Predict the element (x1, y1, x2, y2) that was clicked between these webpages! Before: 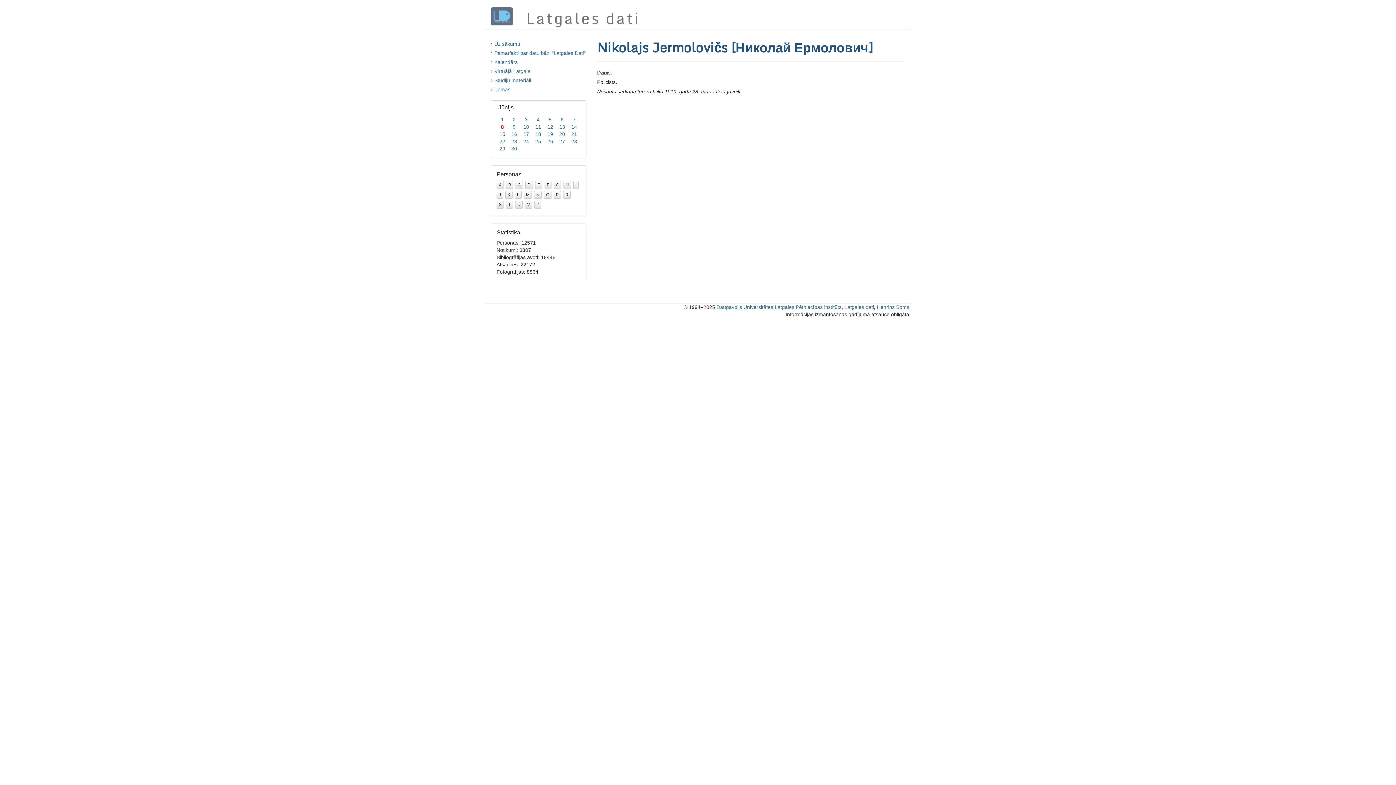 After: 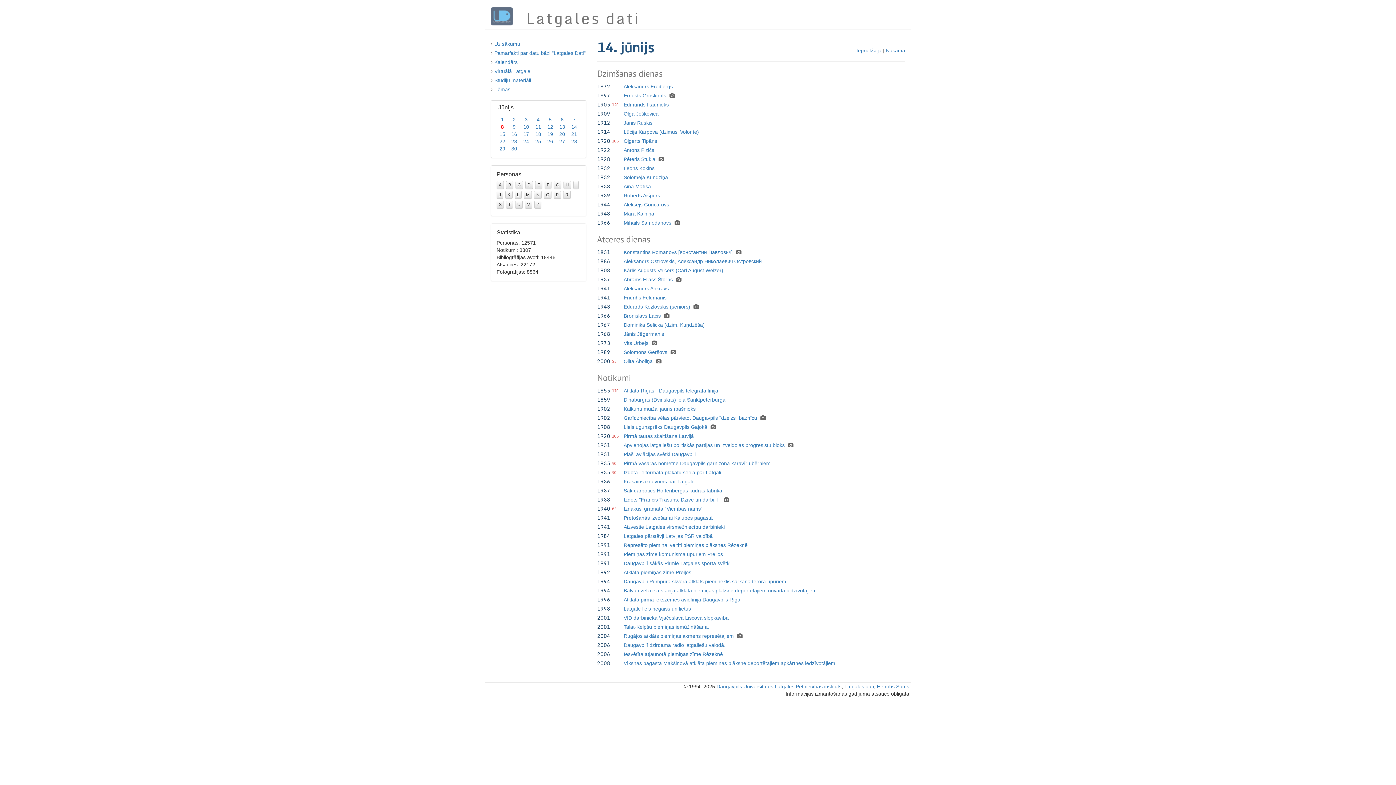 Action: label: 14 bbox: (571, 124, 577, 129)